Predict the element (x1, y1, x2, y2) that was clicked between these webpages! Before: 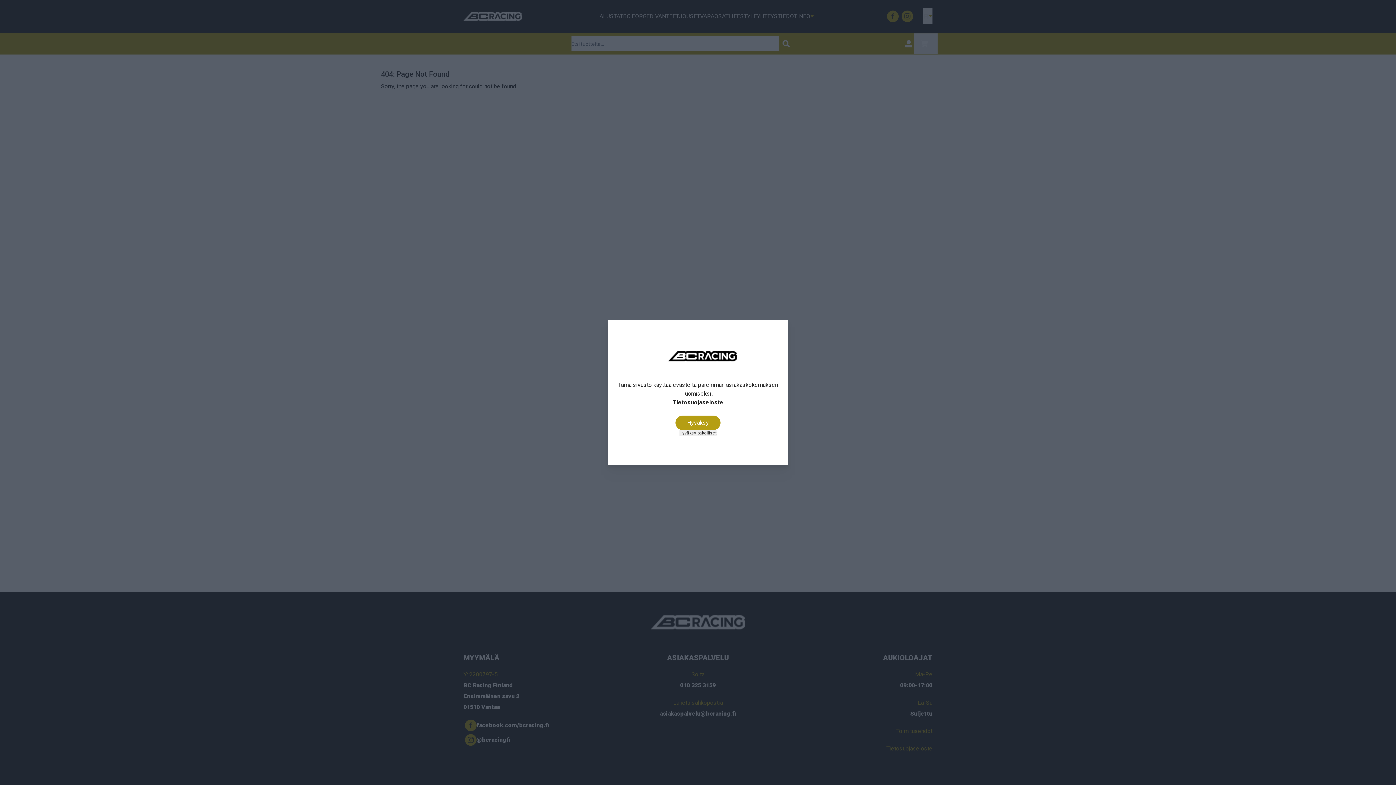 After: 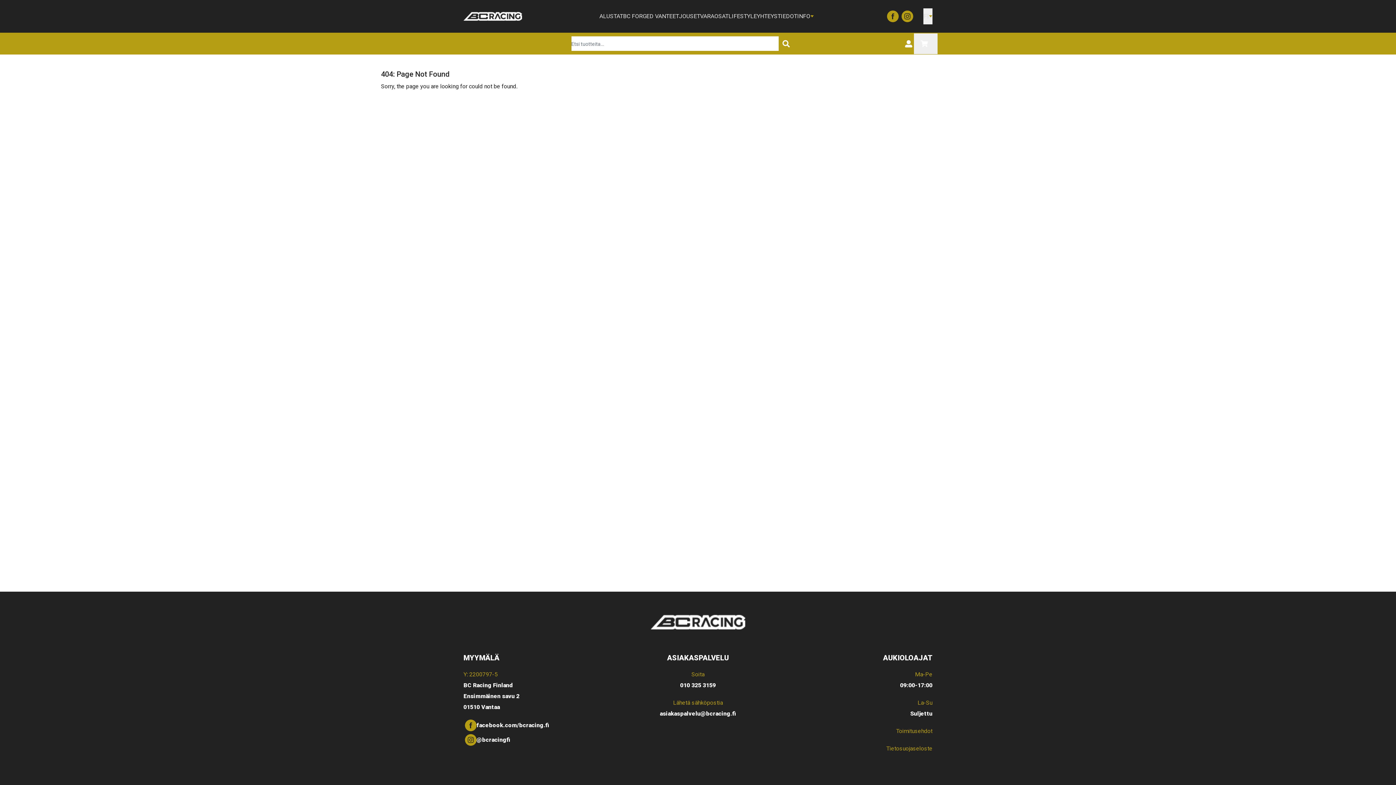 Action: label: Hyväksy bbox: (675, 415, 720, 430)